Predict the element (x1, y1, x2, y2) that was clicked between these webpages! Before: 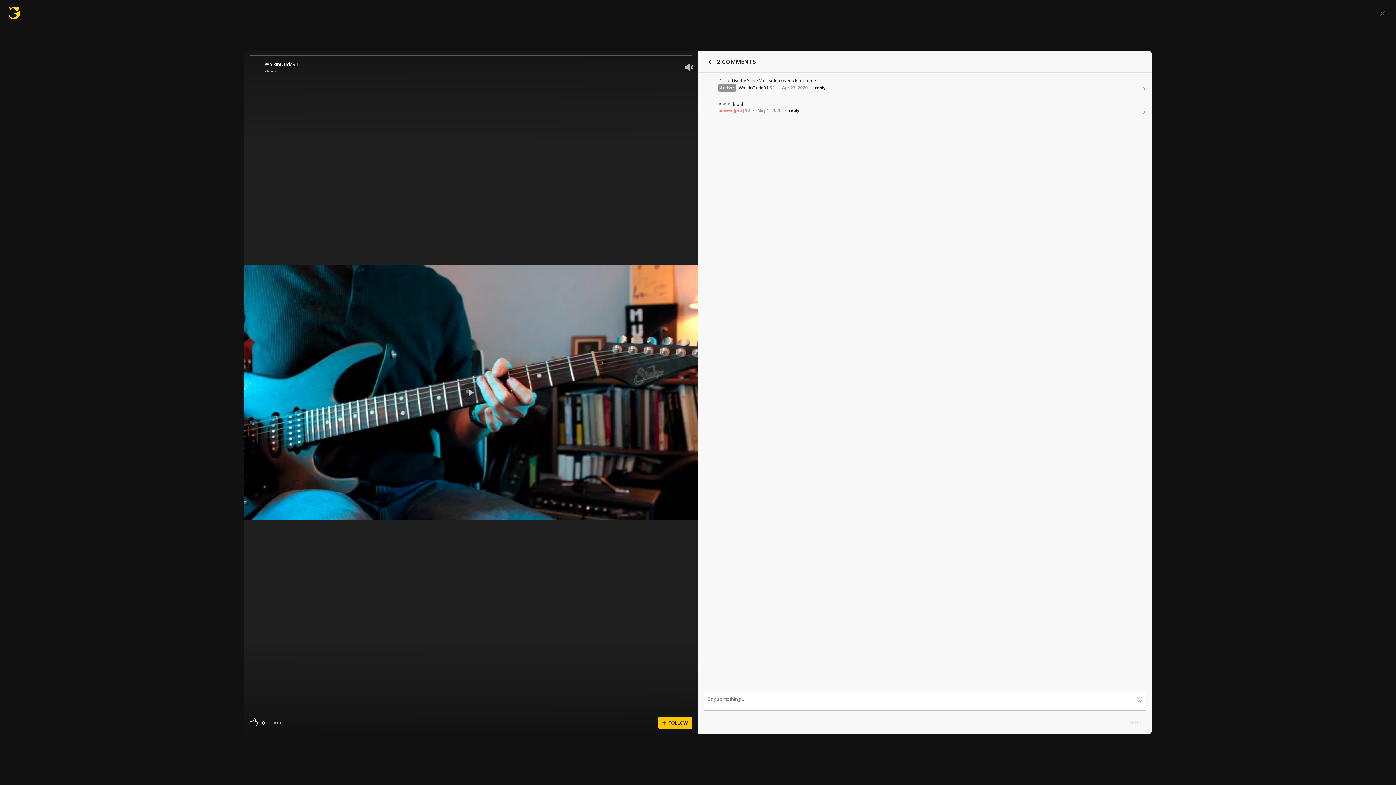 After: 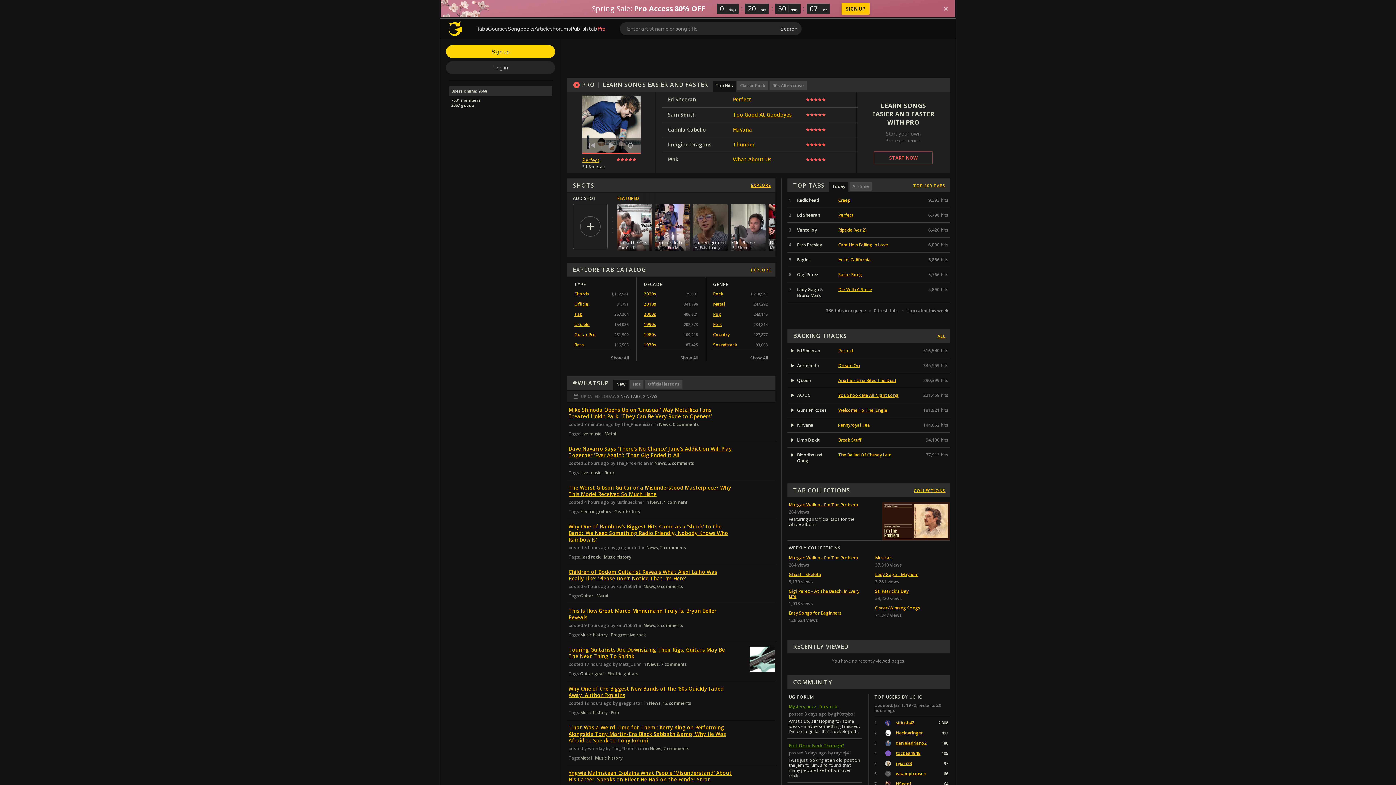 Action: bbox: (7, 5, 21, 20)